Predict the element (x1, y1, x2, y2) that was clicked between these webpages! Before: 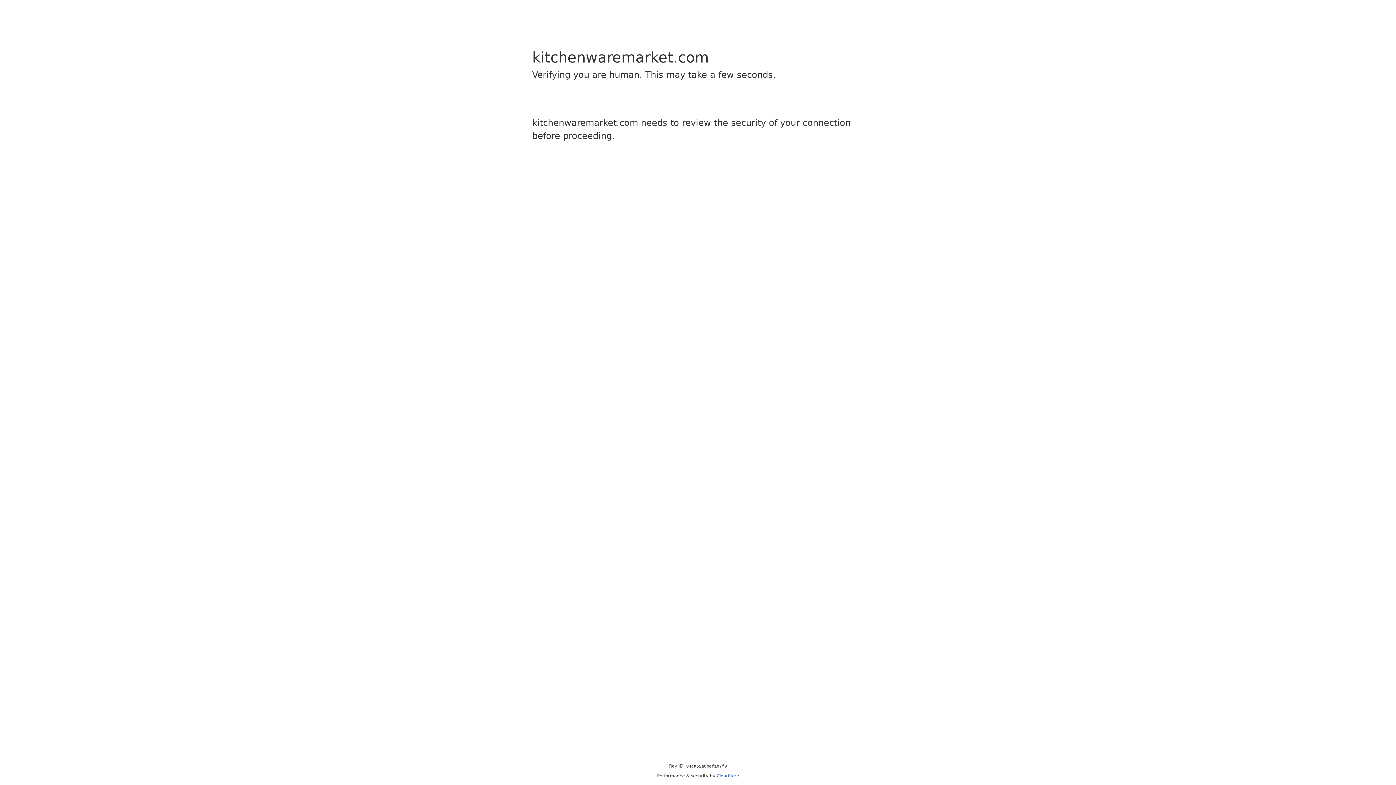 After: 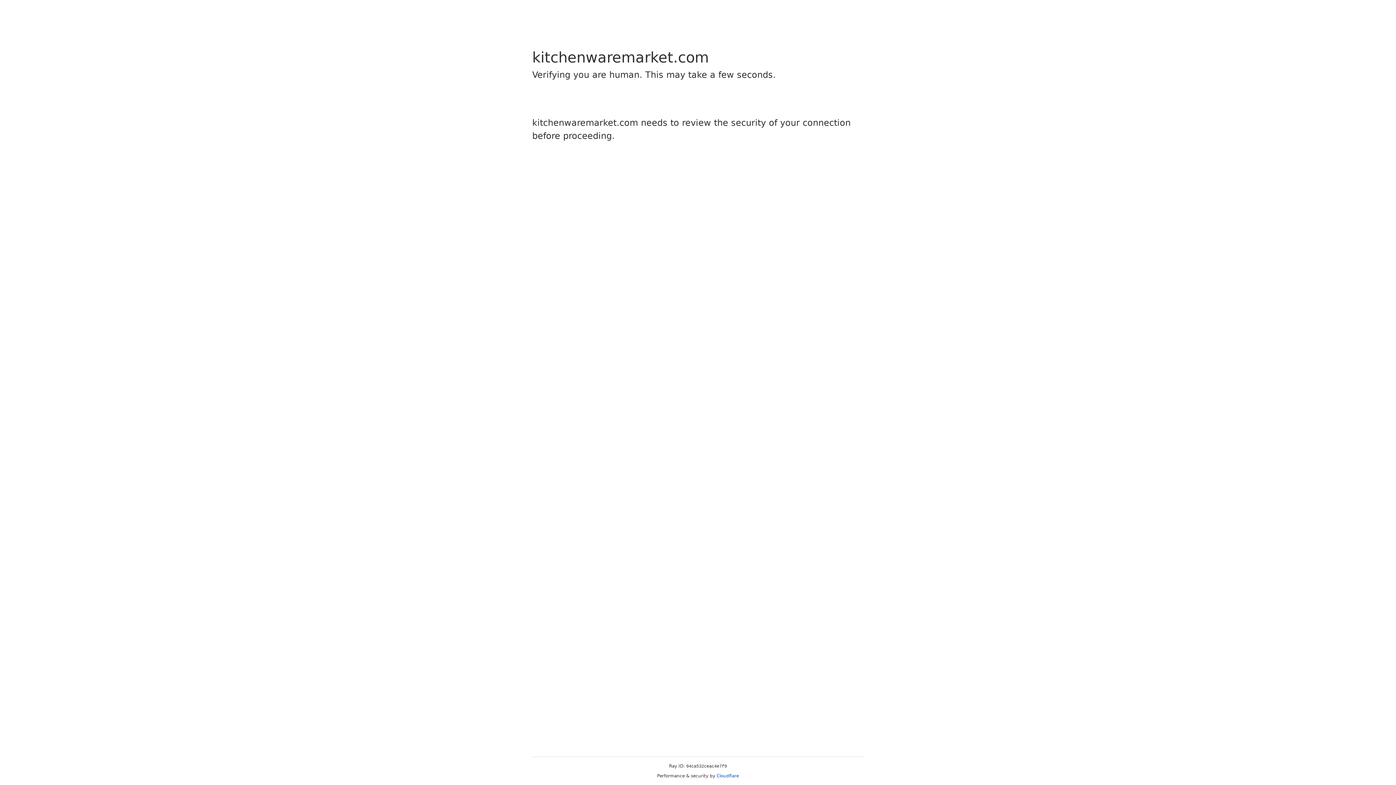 Action: label: Cloudflare bbox: (716, 773, 739, 778)